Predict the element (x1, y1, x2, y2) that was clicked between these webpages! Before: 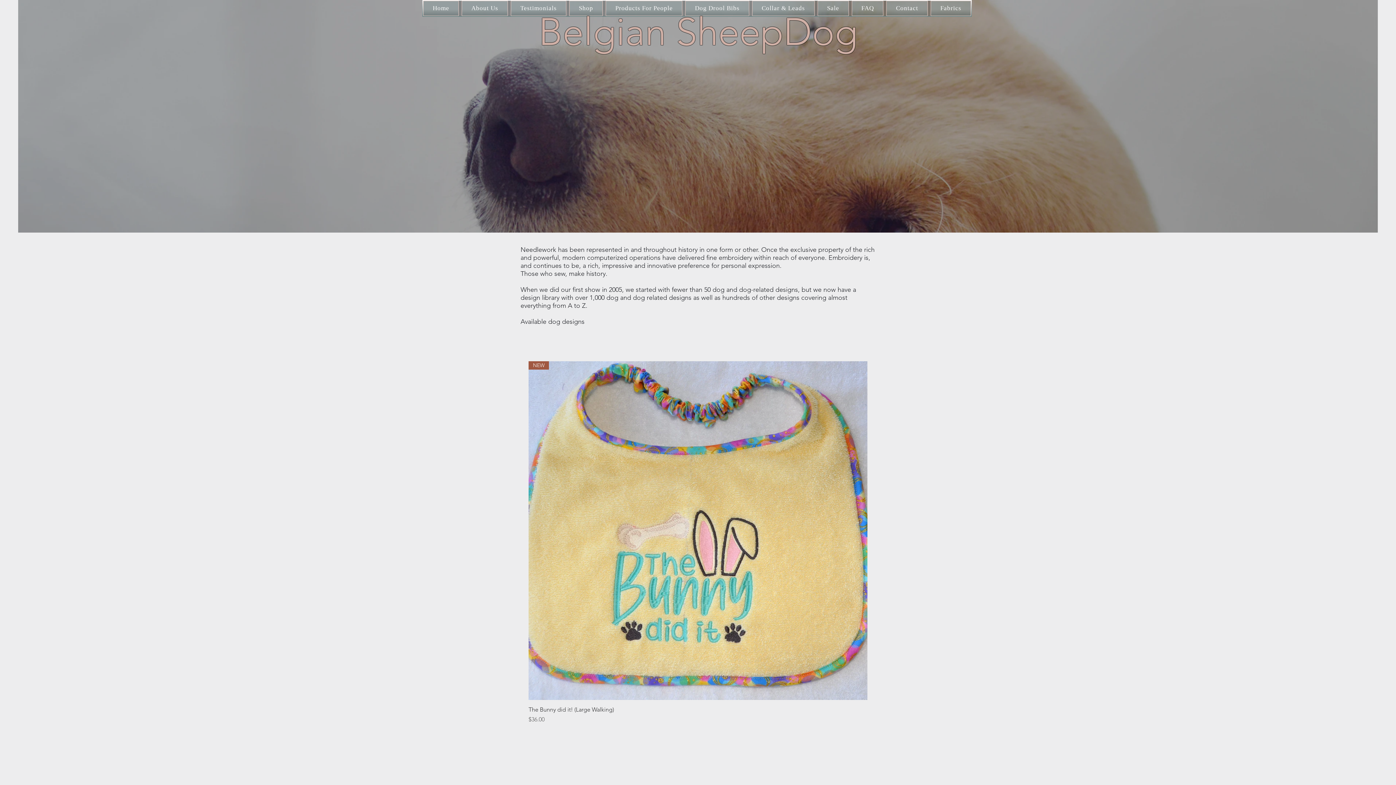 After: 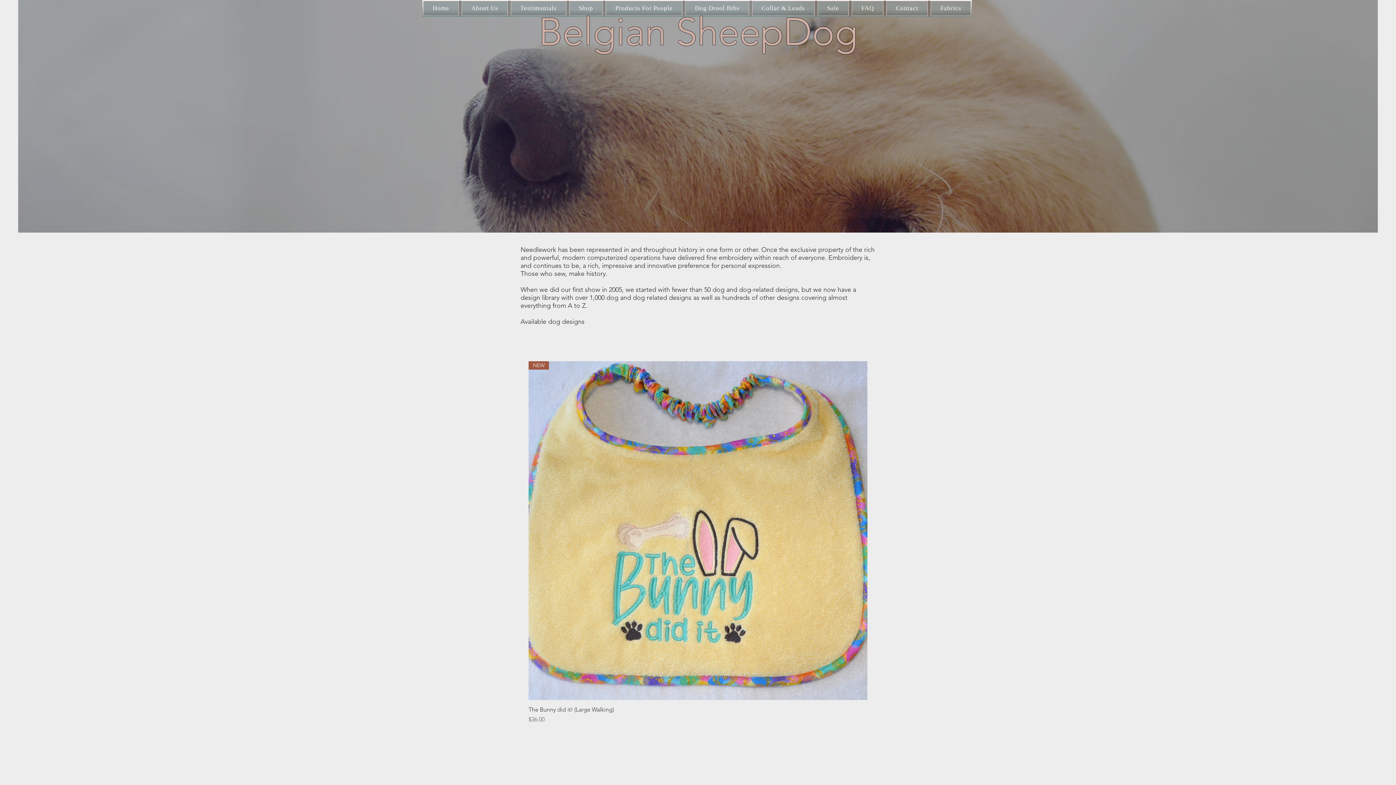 Action: bbox: (752, 0, 814, 16) label: Collar & Leads